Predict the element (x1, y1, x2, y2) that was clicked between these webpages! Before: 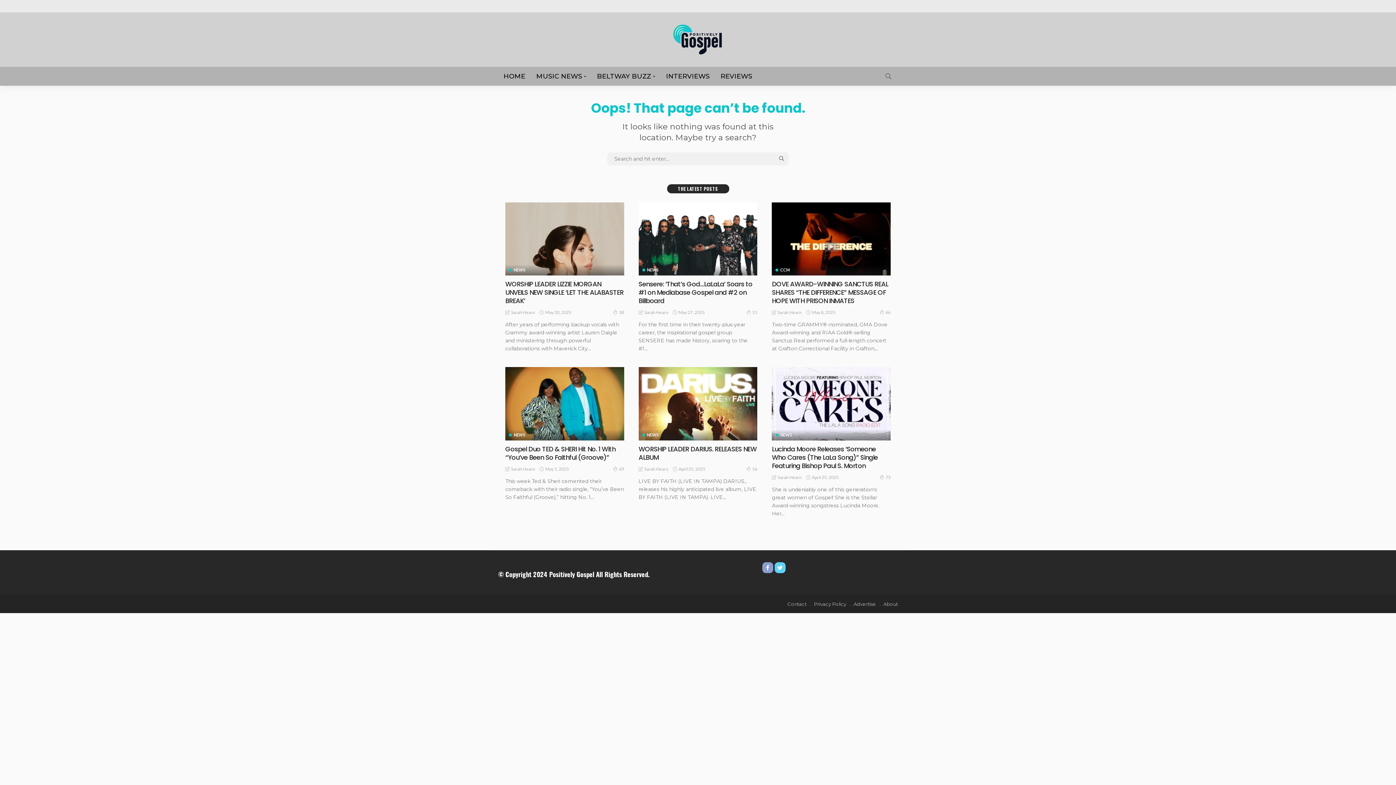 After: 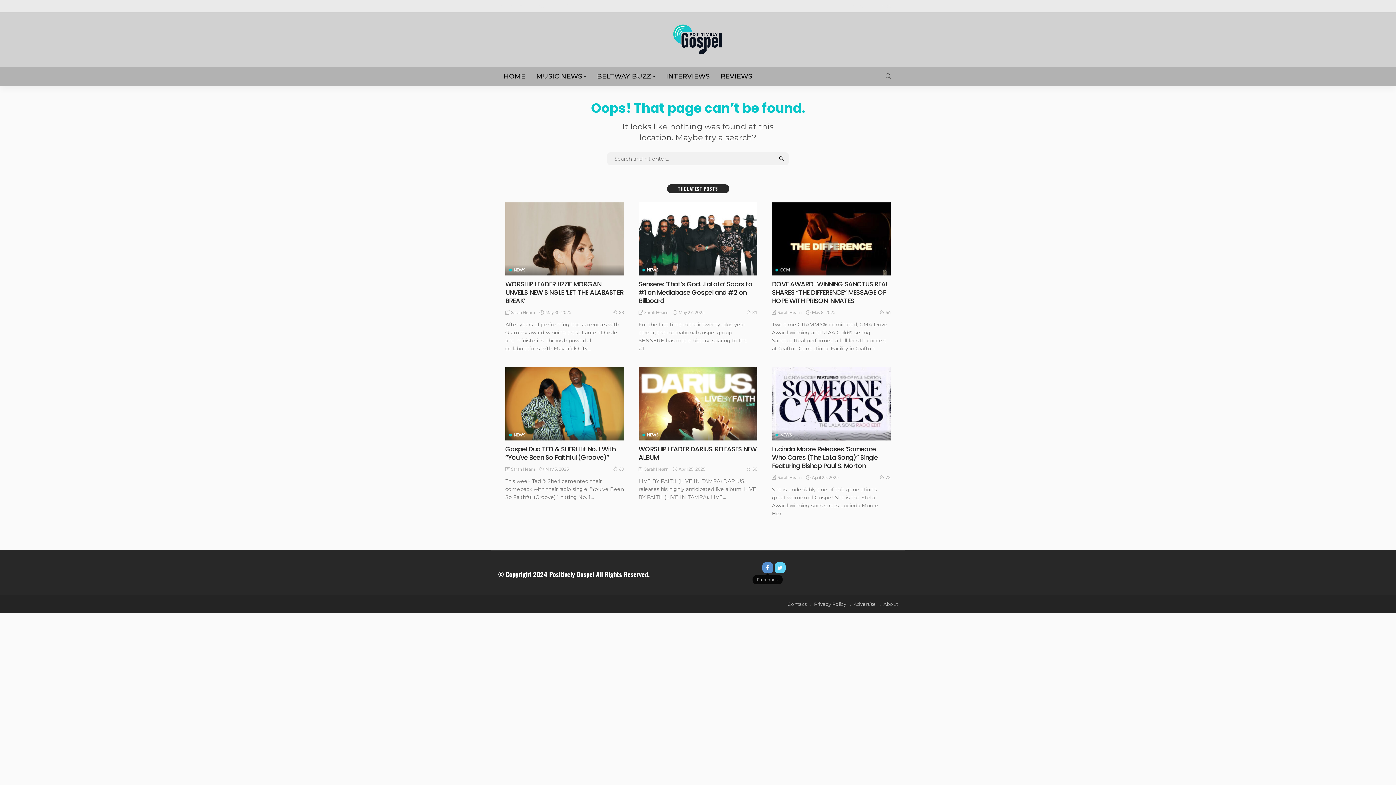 Action: bbox: (762, 562, 773, 573)